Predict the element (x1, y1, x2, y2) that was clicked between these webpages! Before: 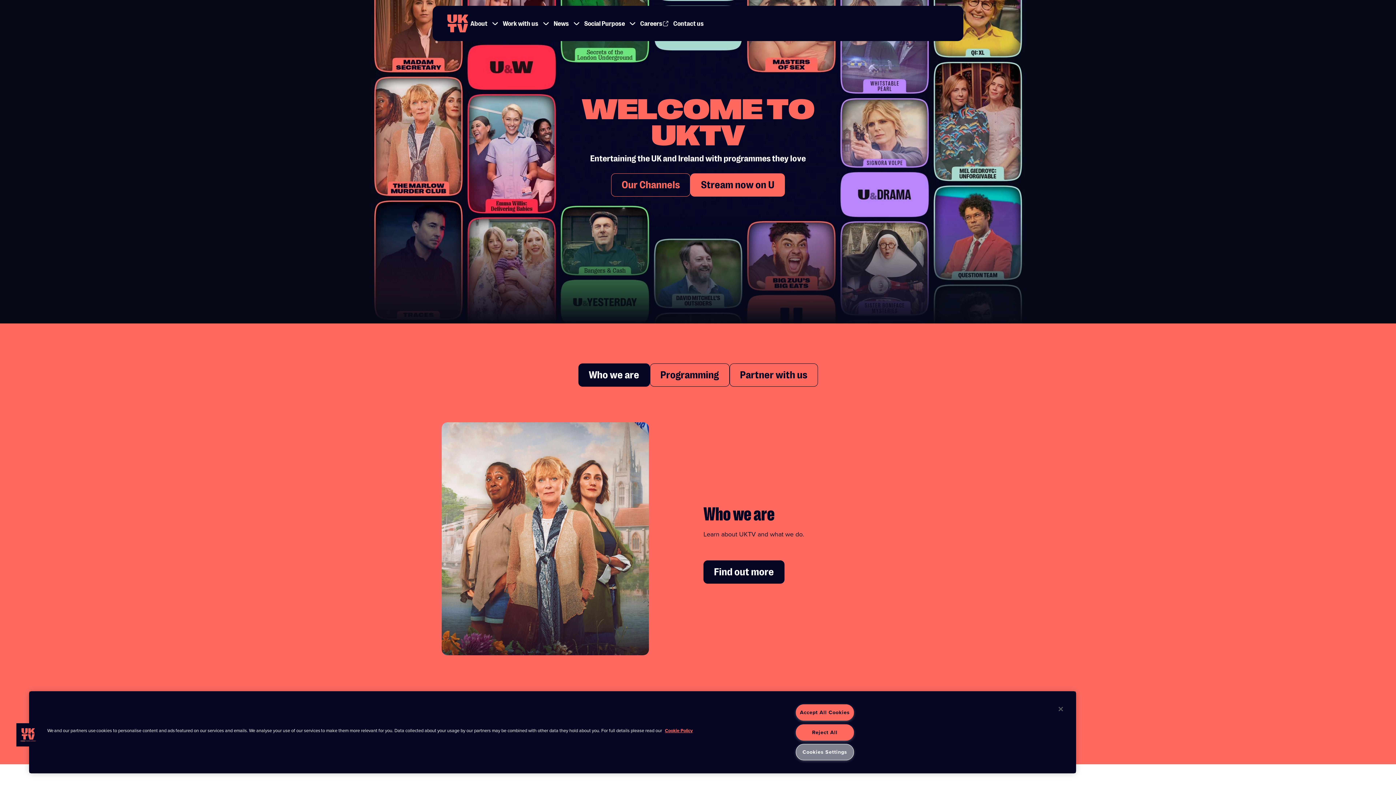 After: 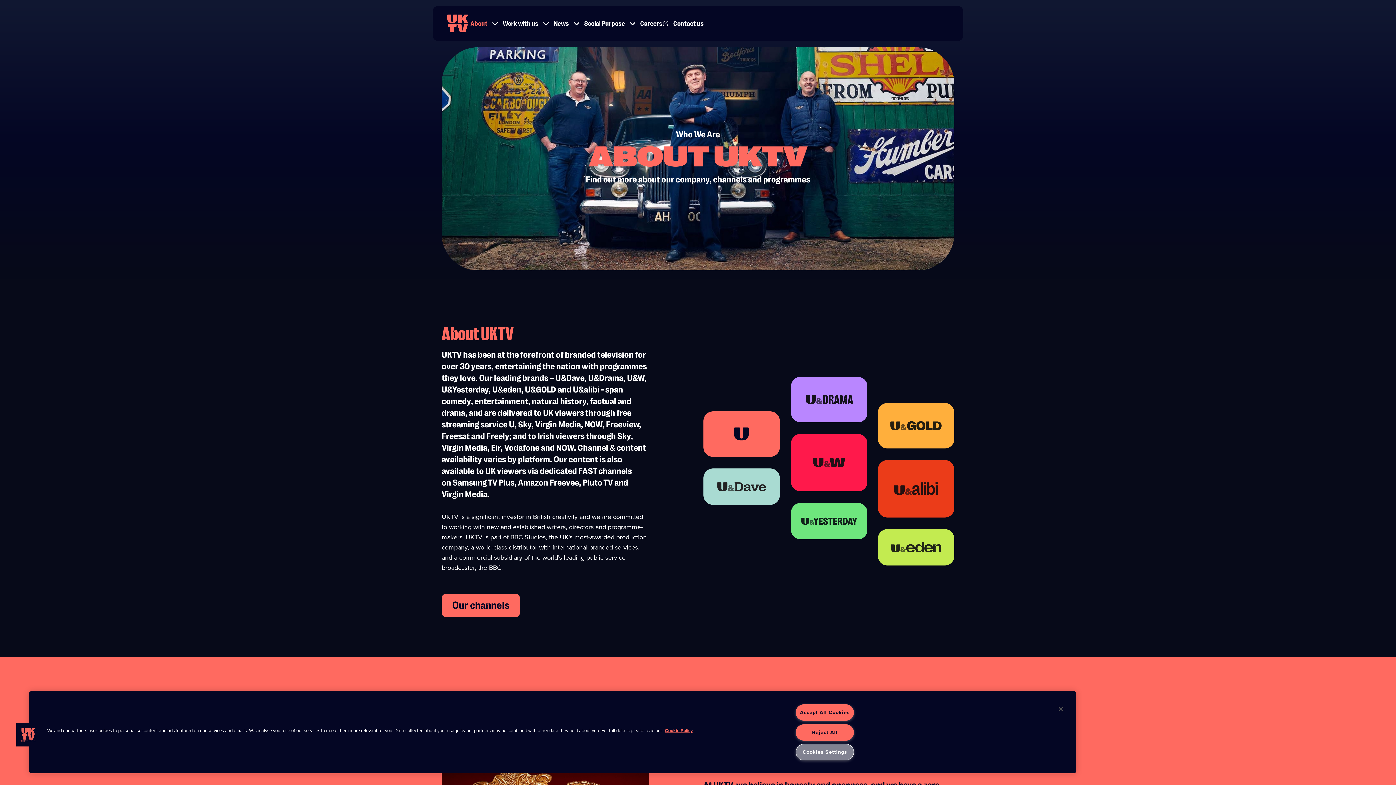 Action: label: Link to About page bbox: (468, 18, 489, 28)